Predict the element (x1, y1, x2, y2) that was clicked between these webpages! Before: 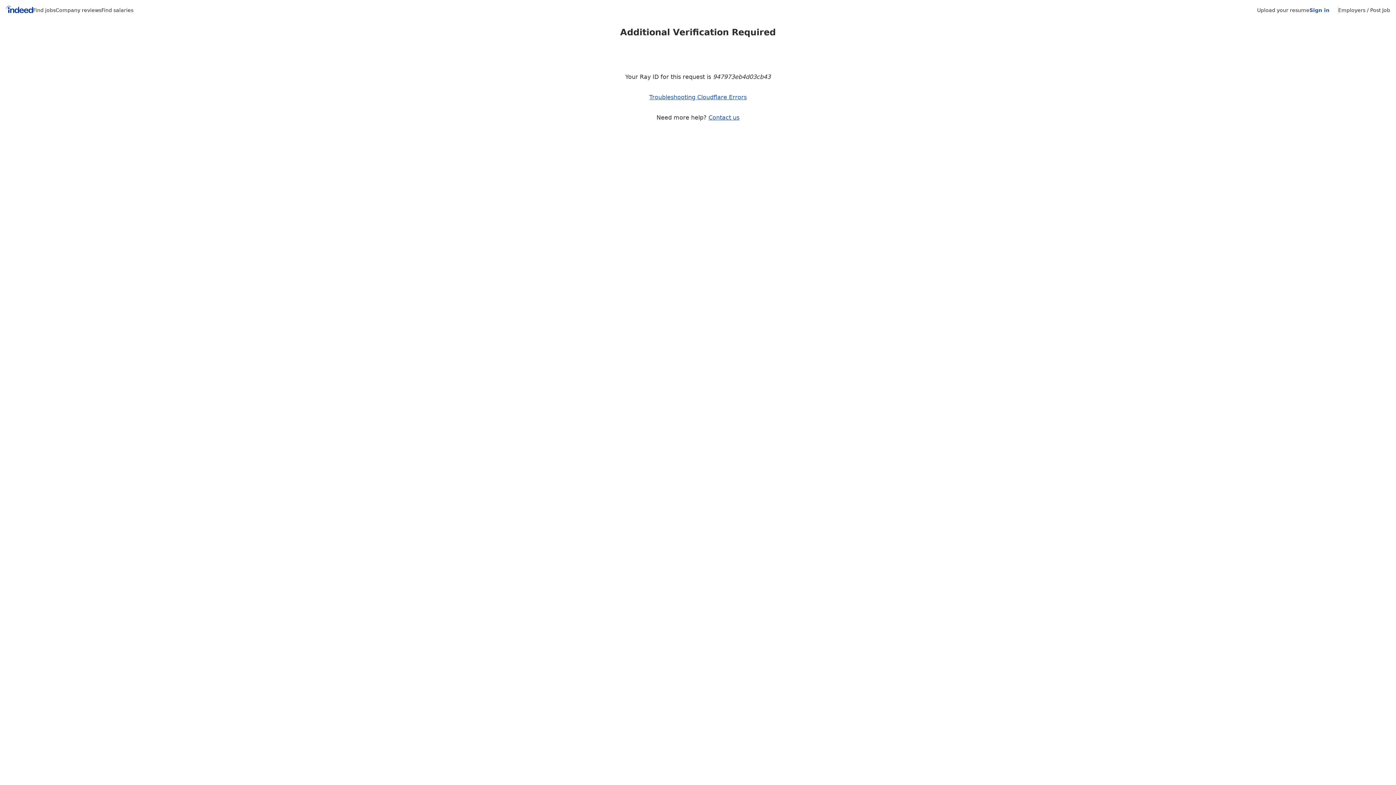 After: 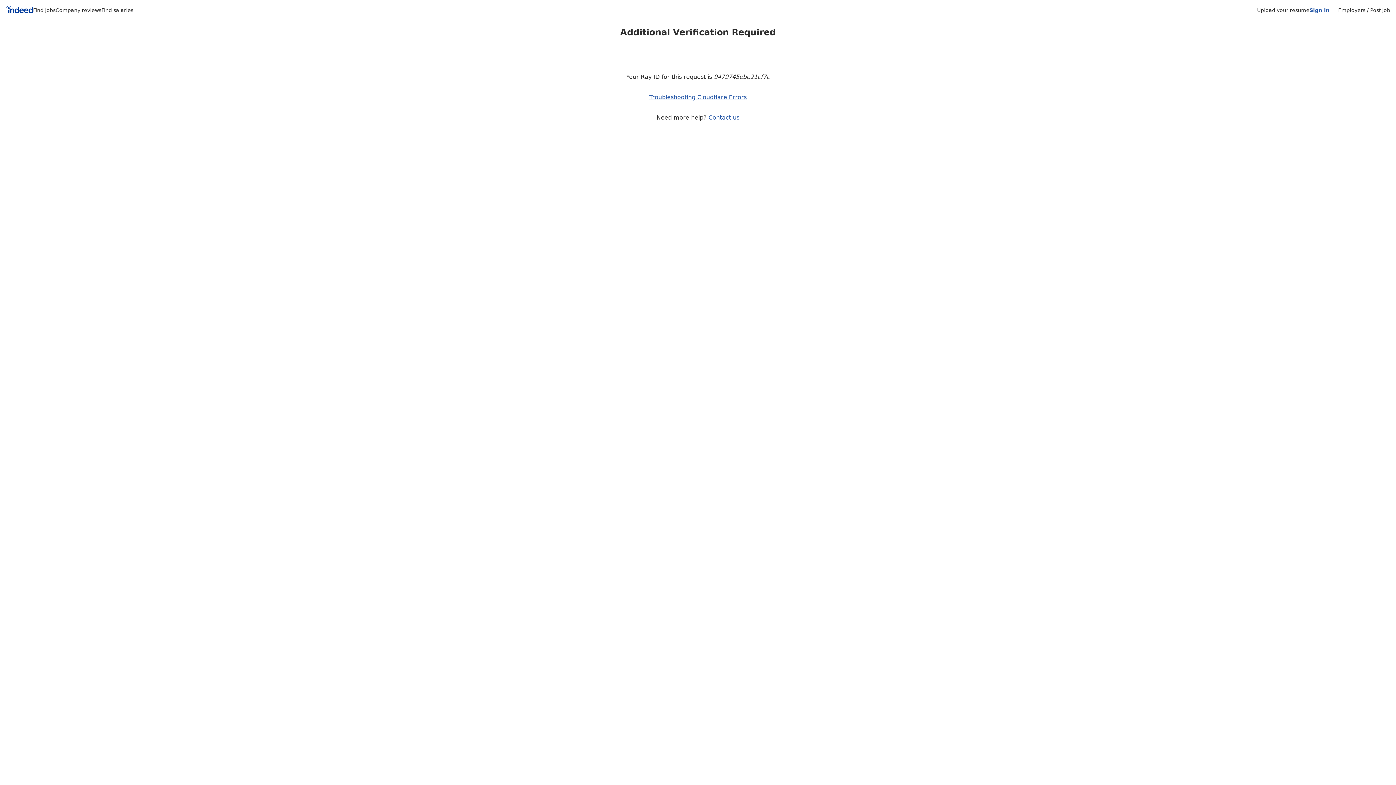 Action: label: Sign in bbox: (1309, 7, 1329, 13)